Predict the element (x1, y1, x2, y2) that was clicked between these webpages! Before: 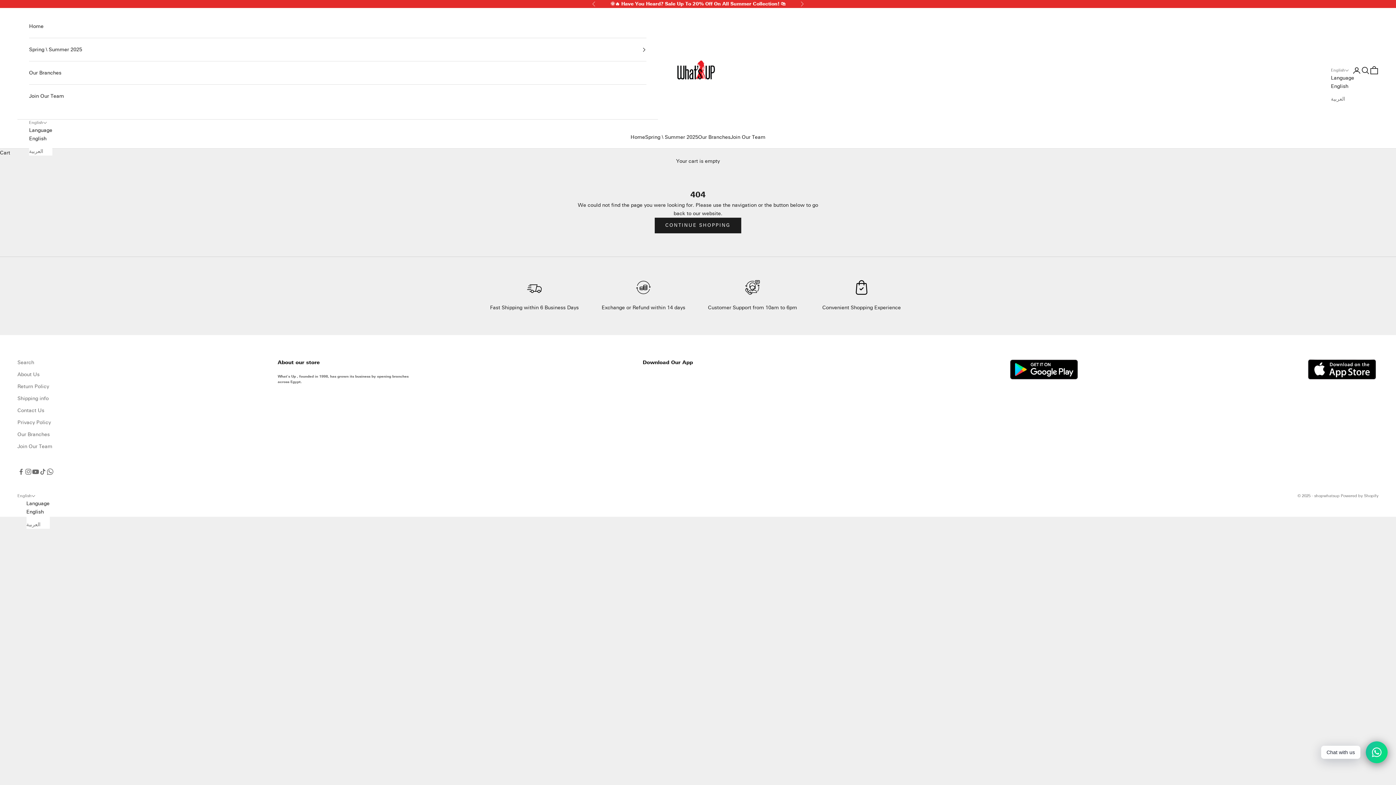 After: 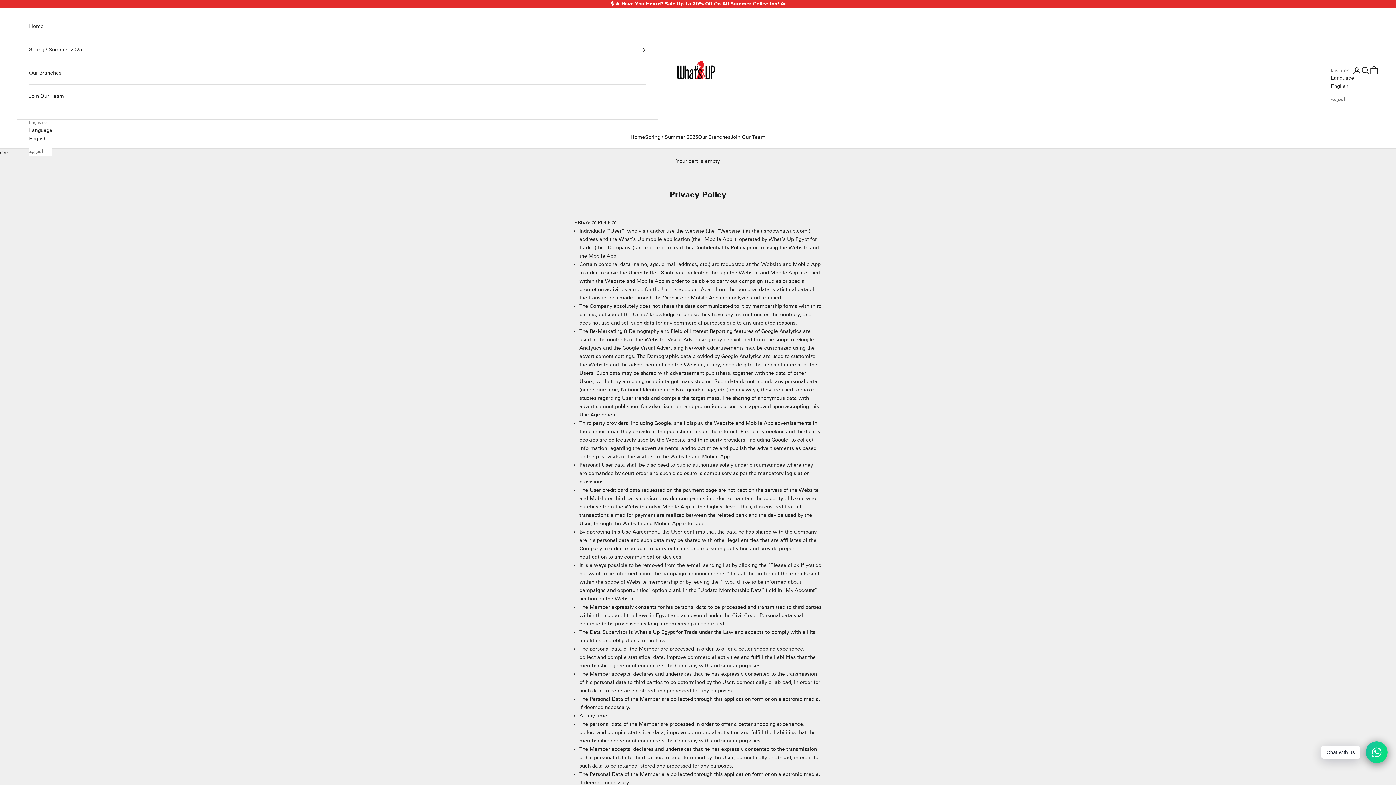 Action: label: Privacy Policy bbox: (17, 419, 50, 425)